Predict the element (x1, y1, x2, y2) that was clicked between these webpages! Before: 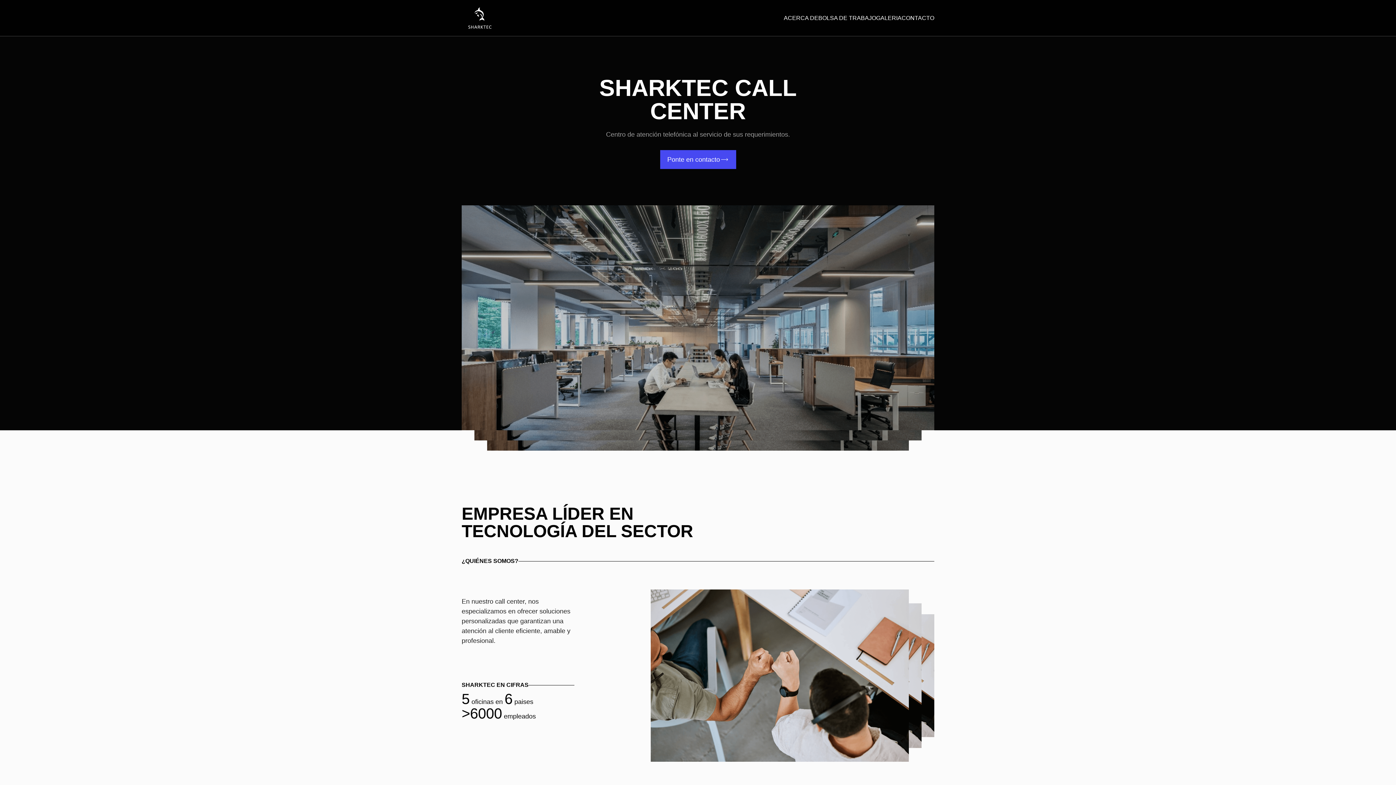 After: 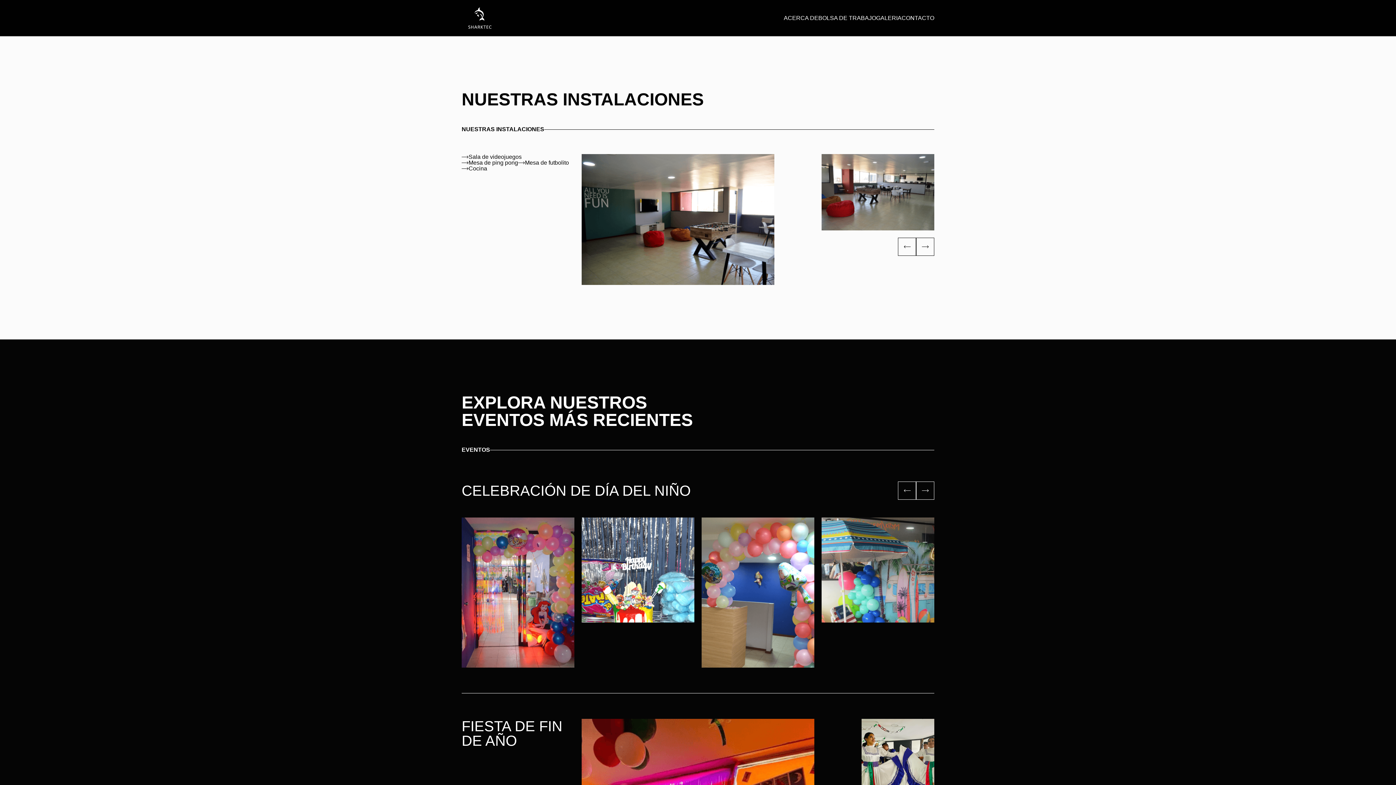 Action: label: GALERIA bbox: (876, 15, 901, 21)